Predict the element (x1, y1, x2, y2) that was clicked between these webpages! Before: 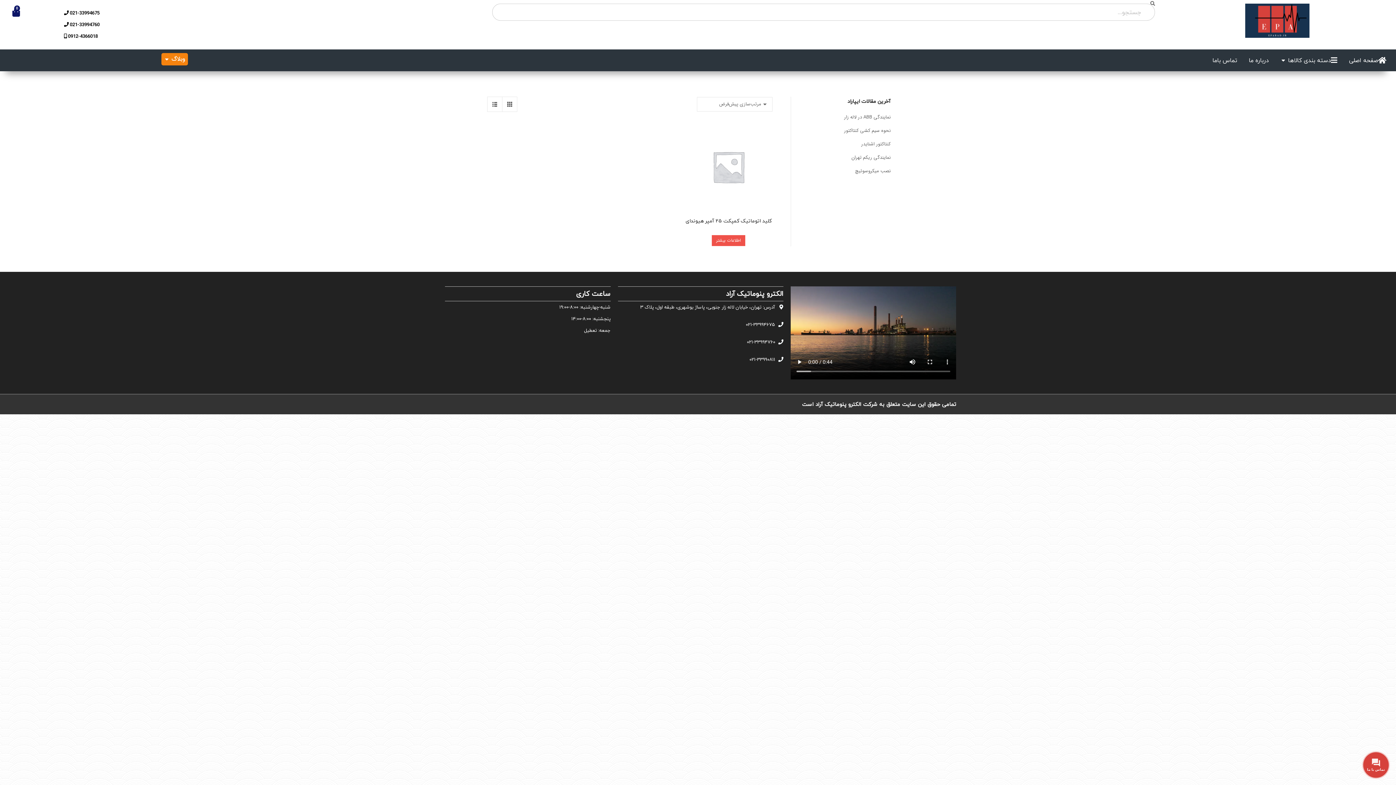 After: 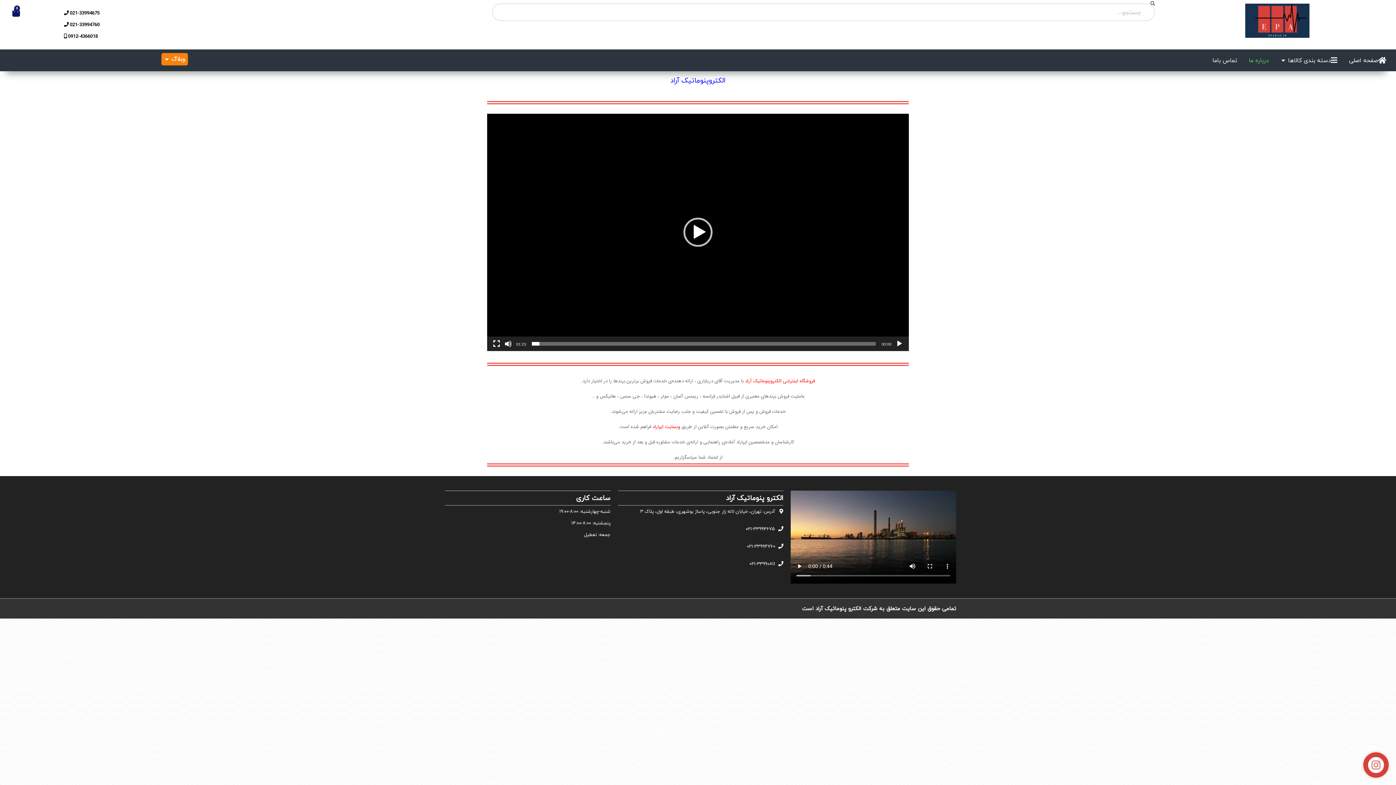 Action: label: درباره ما bbox: (1249, 56, 1269, 64)